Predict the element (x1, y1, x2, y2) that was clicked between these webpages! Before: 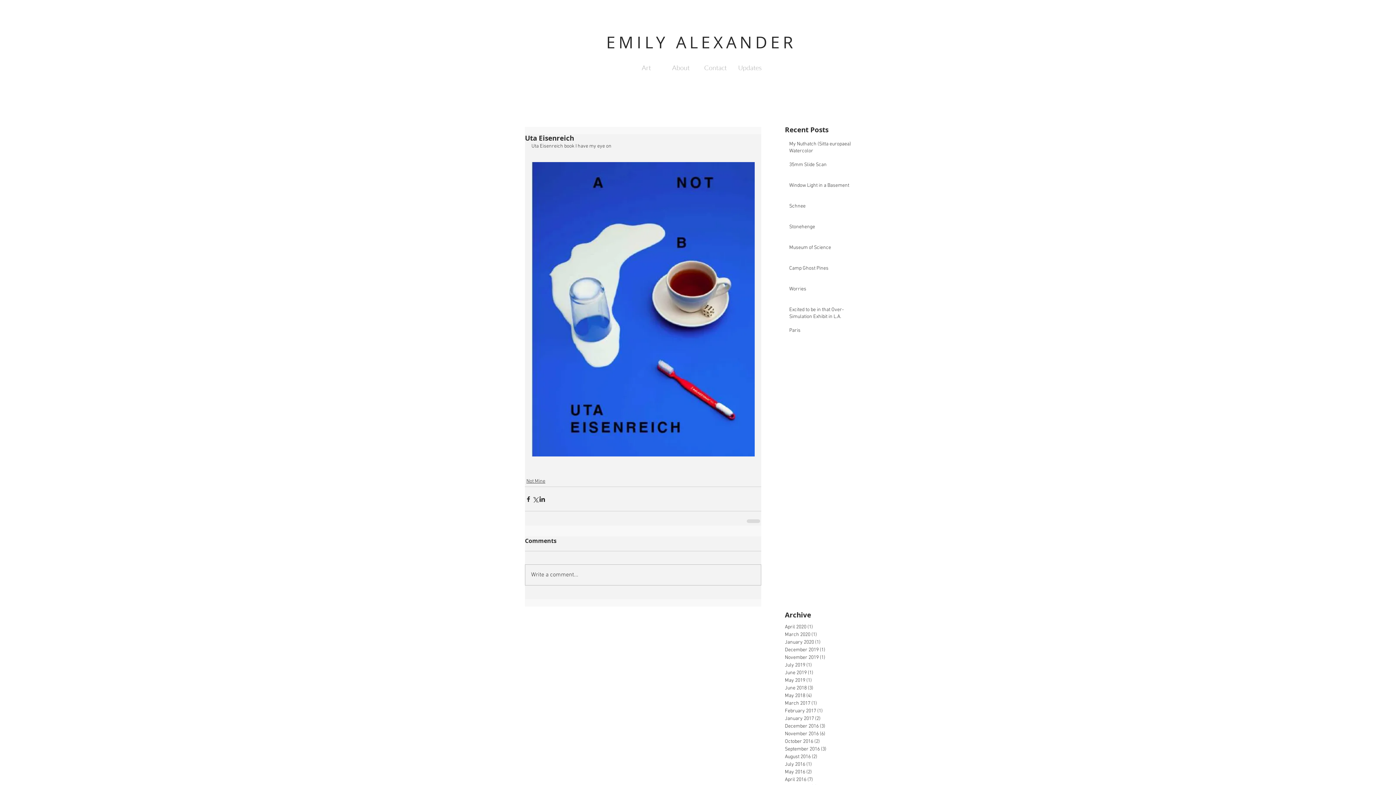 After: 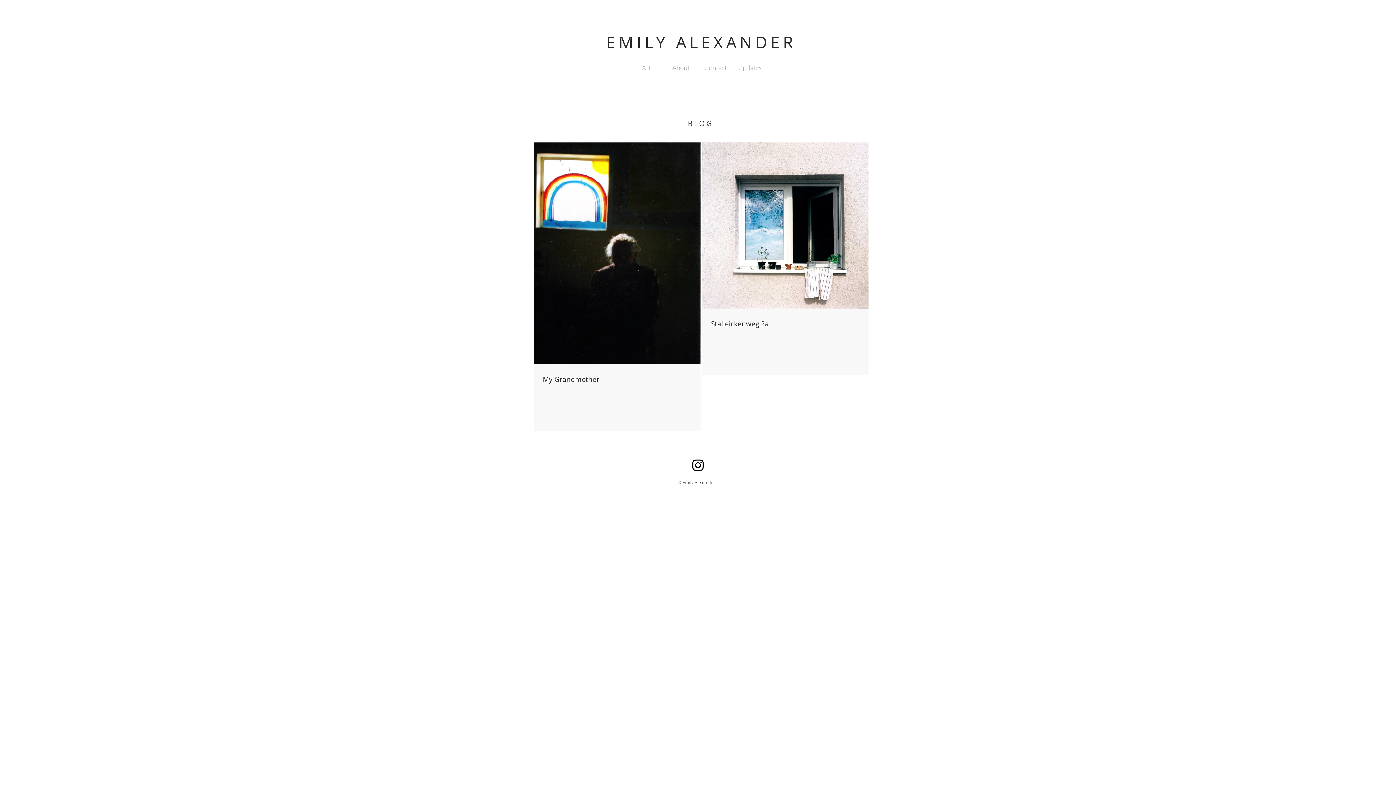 Action: bbox: (785, 738, 861, 745) label: October 2016 (2)
2 posts